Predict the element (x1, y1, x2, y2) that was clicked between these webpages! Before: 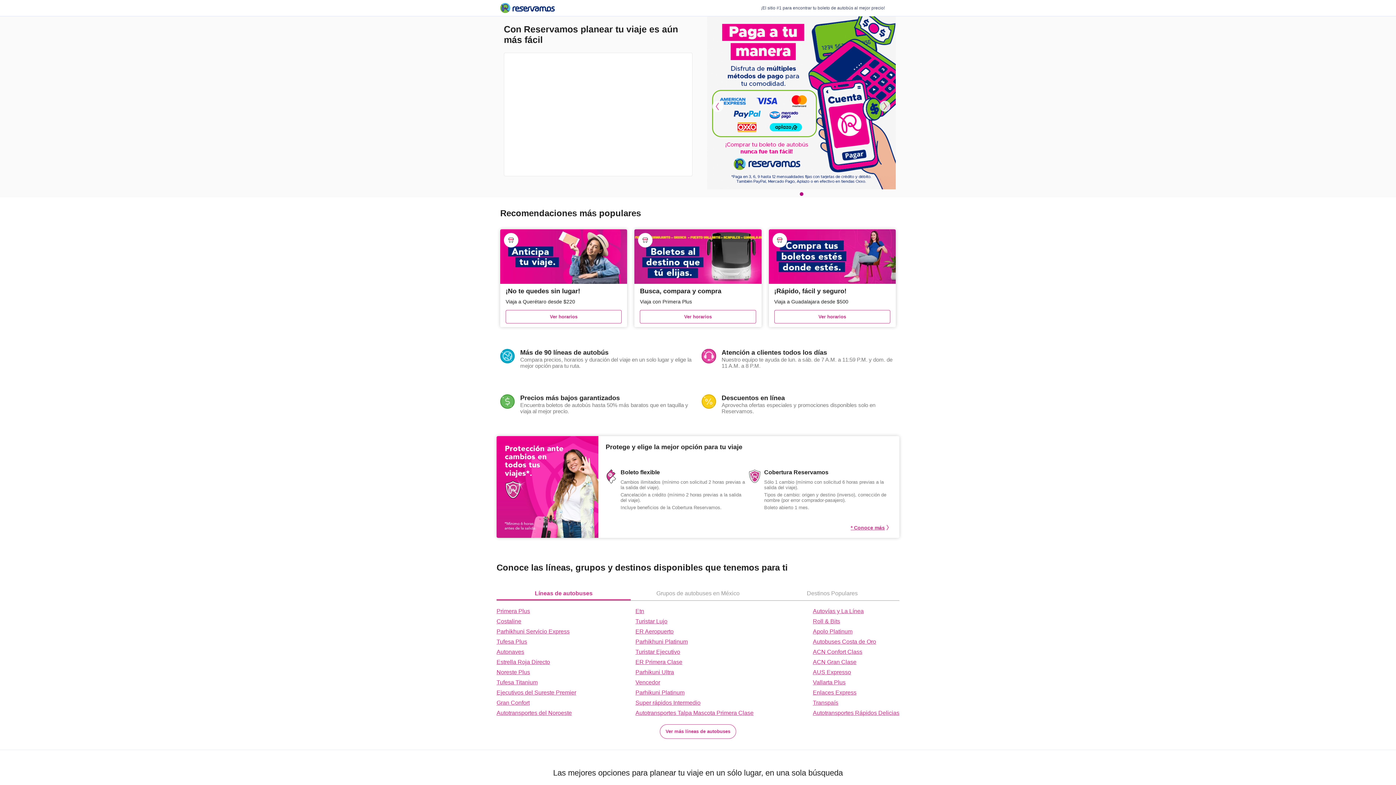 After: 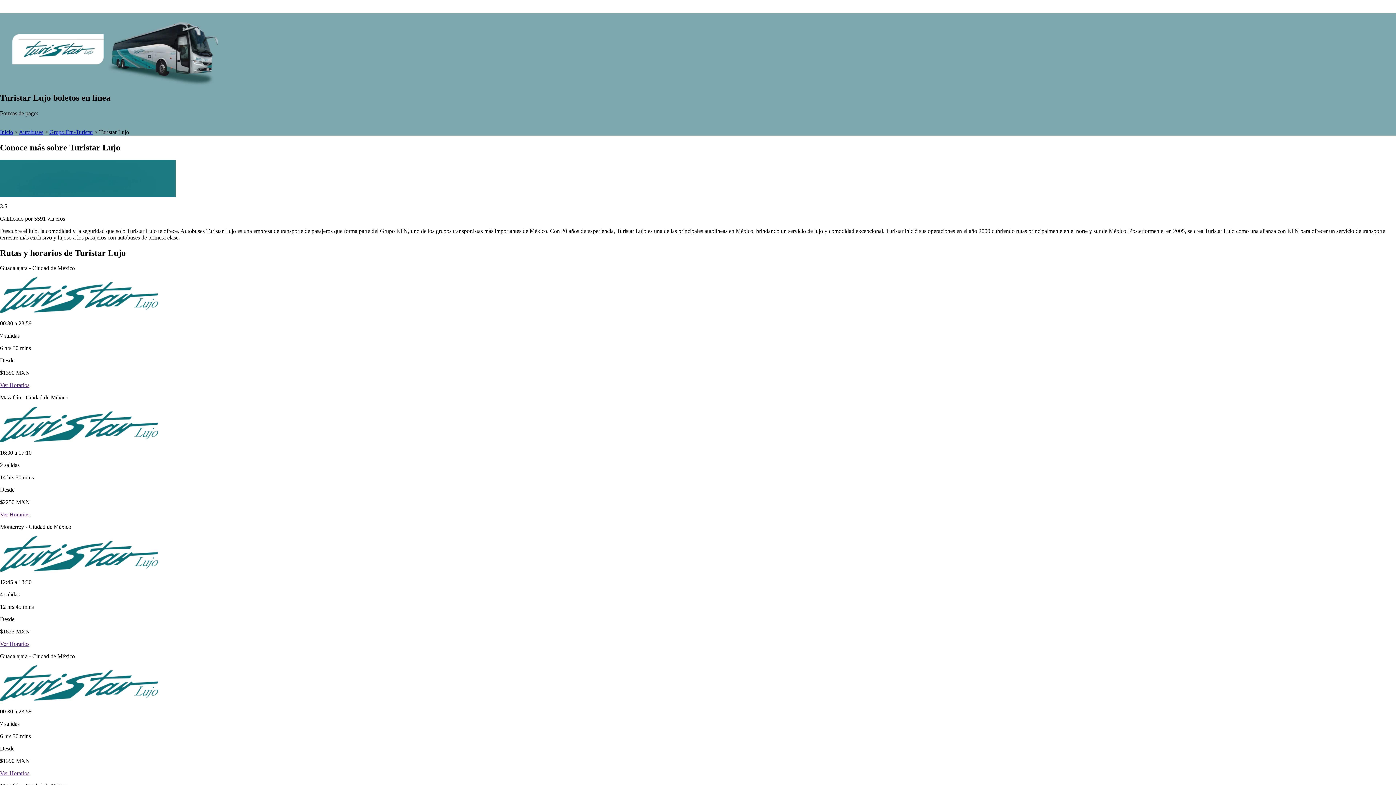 Action: bbox: (635, 618, 753, 625) label: Turistar Lujo